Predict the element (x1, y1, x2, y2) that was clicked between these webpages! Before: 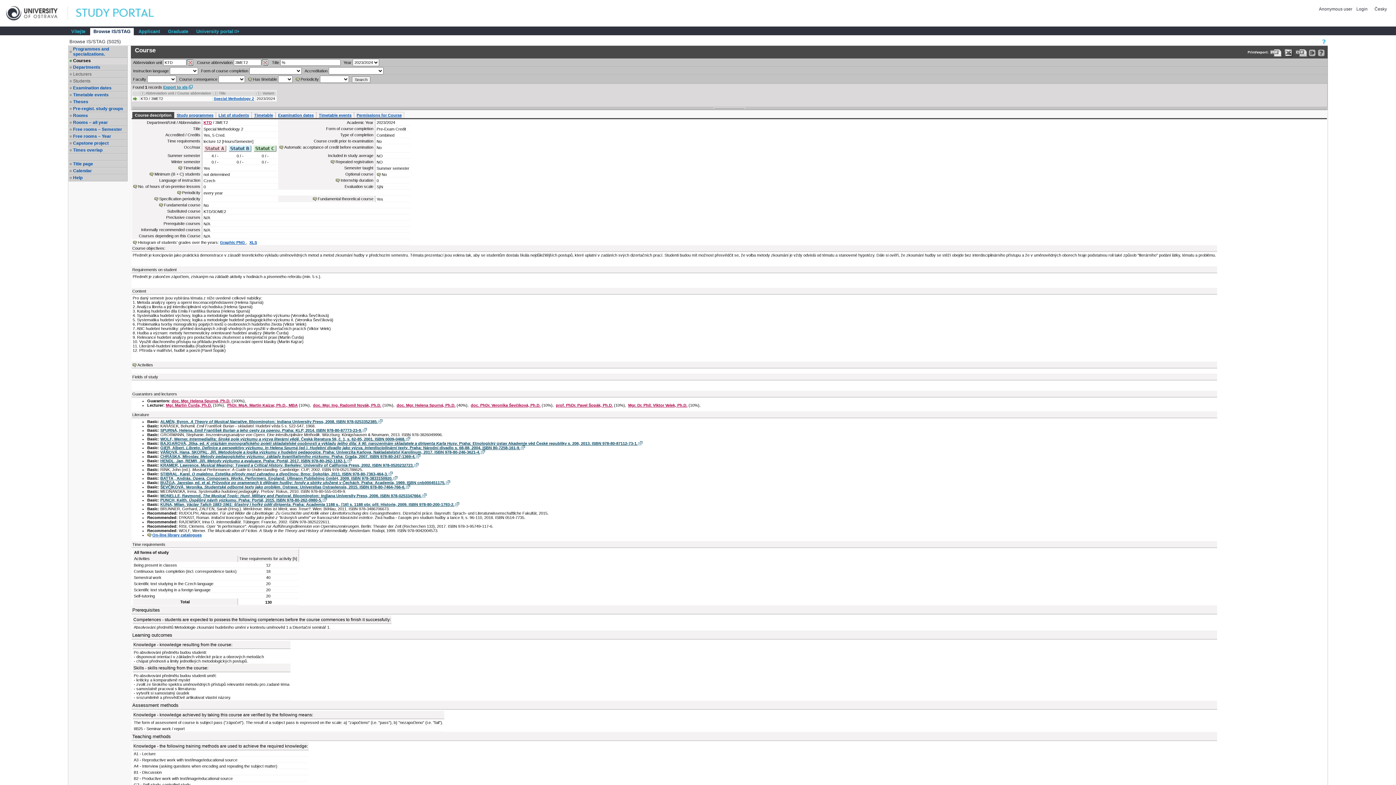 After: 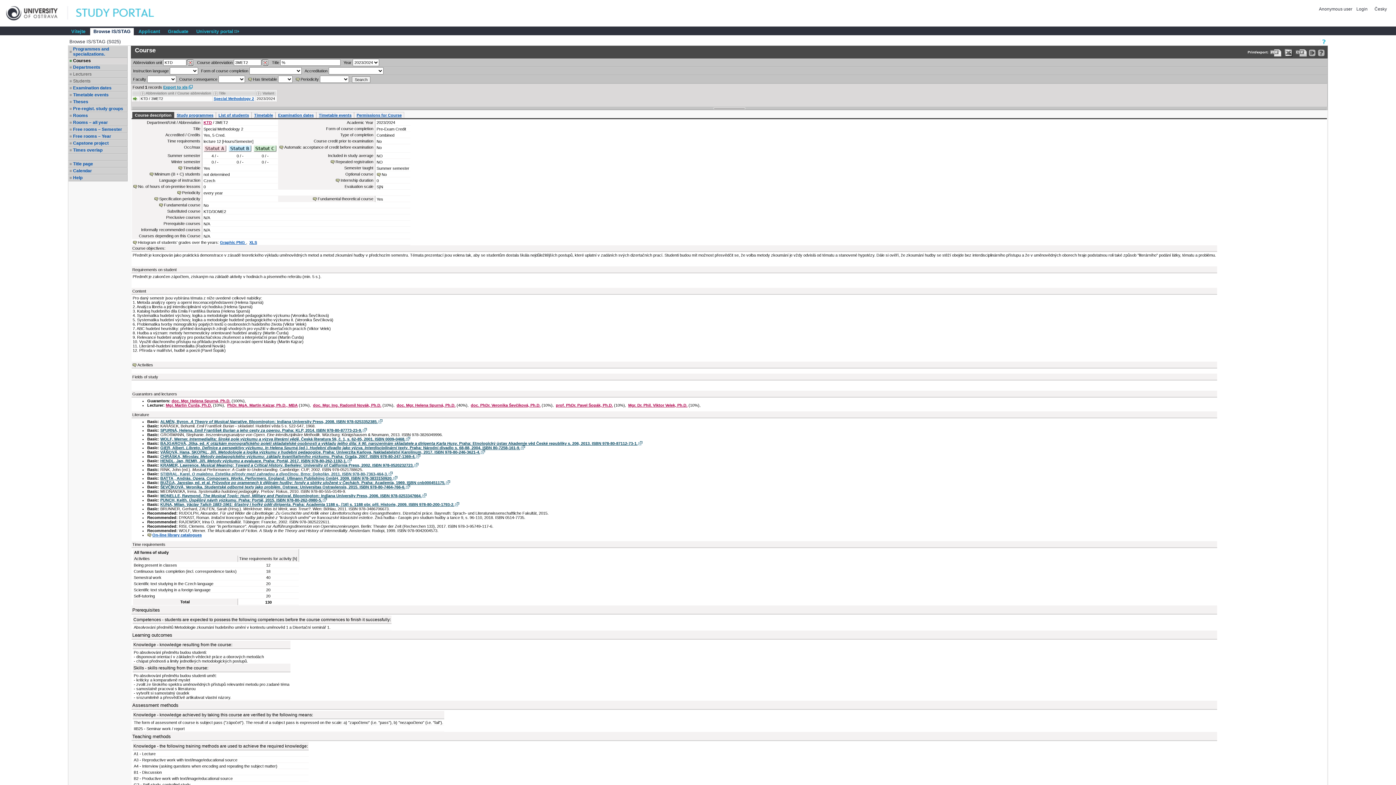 Action: label: STIBRAL, Karel. O malebnu. Estetika přírody mezi zahradou a divočinou. Brno: Dokořán, 2011. ISBN 978-80-7363-464-3. bbox: (160, 472, 393, 476)